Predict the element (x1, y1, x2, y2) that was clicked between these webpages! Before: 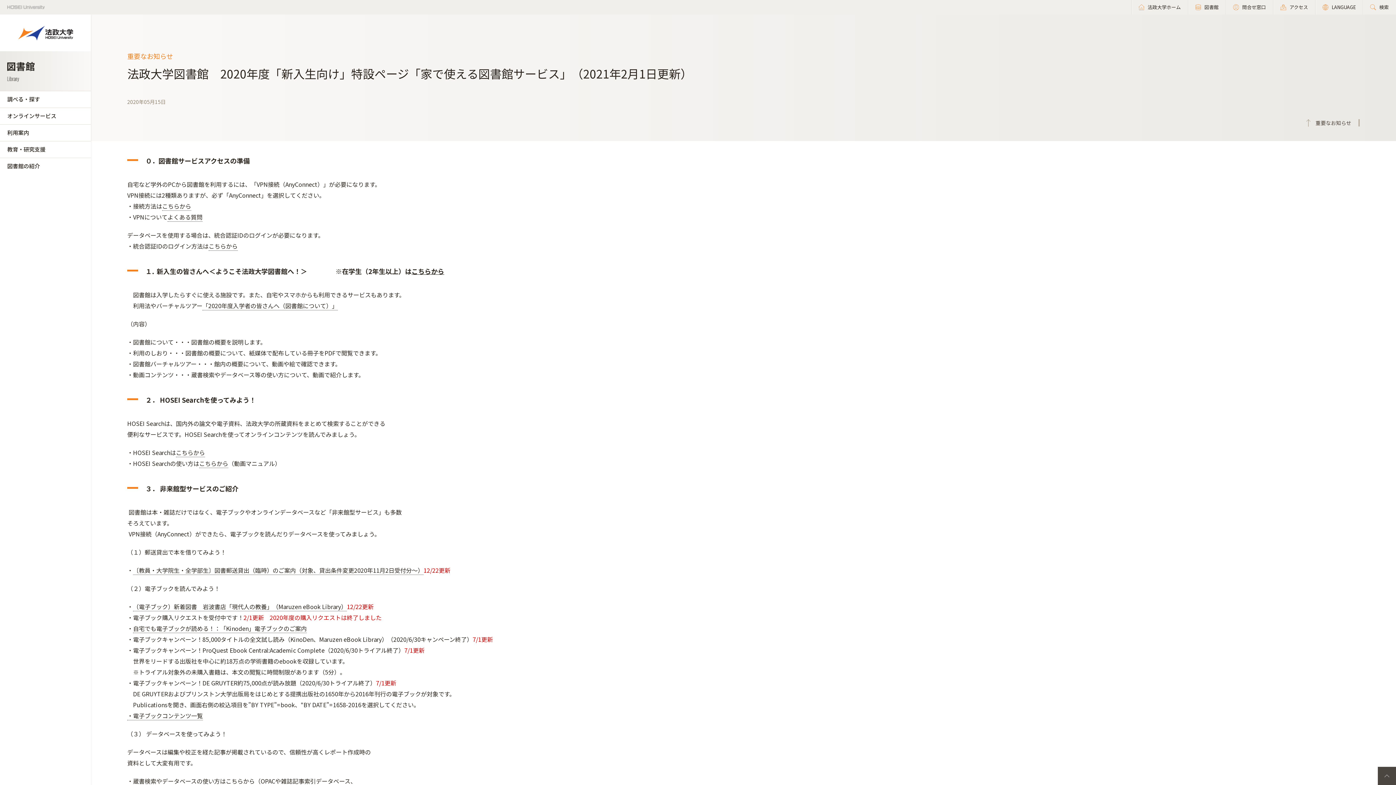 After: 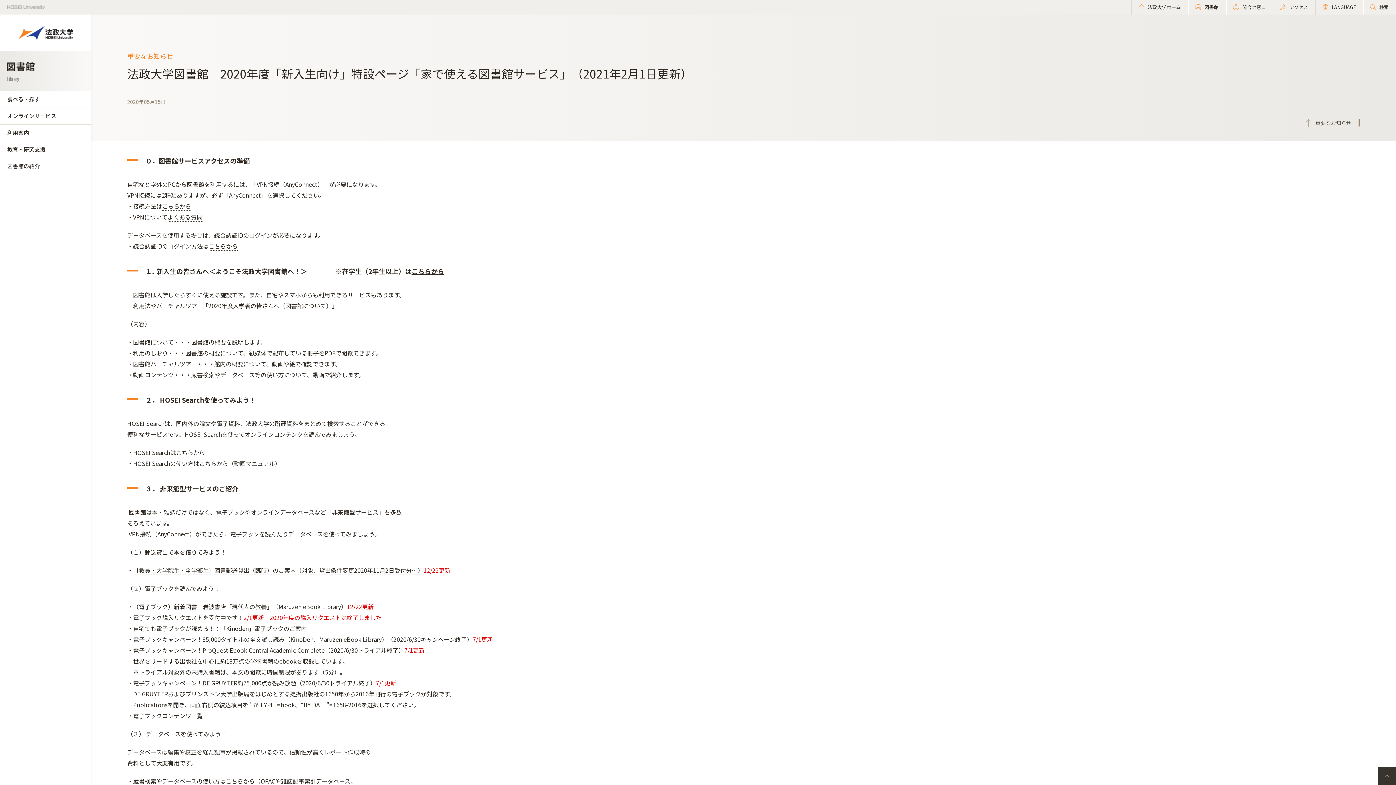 Action: label: PageTop bbox: (1378, 767, 1396, 785)